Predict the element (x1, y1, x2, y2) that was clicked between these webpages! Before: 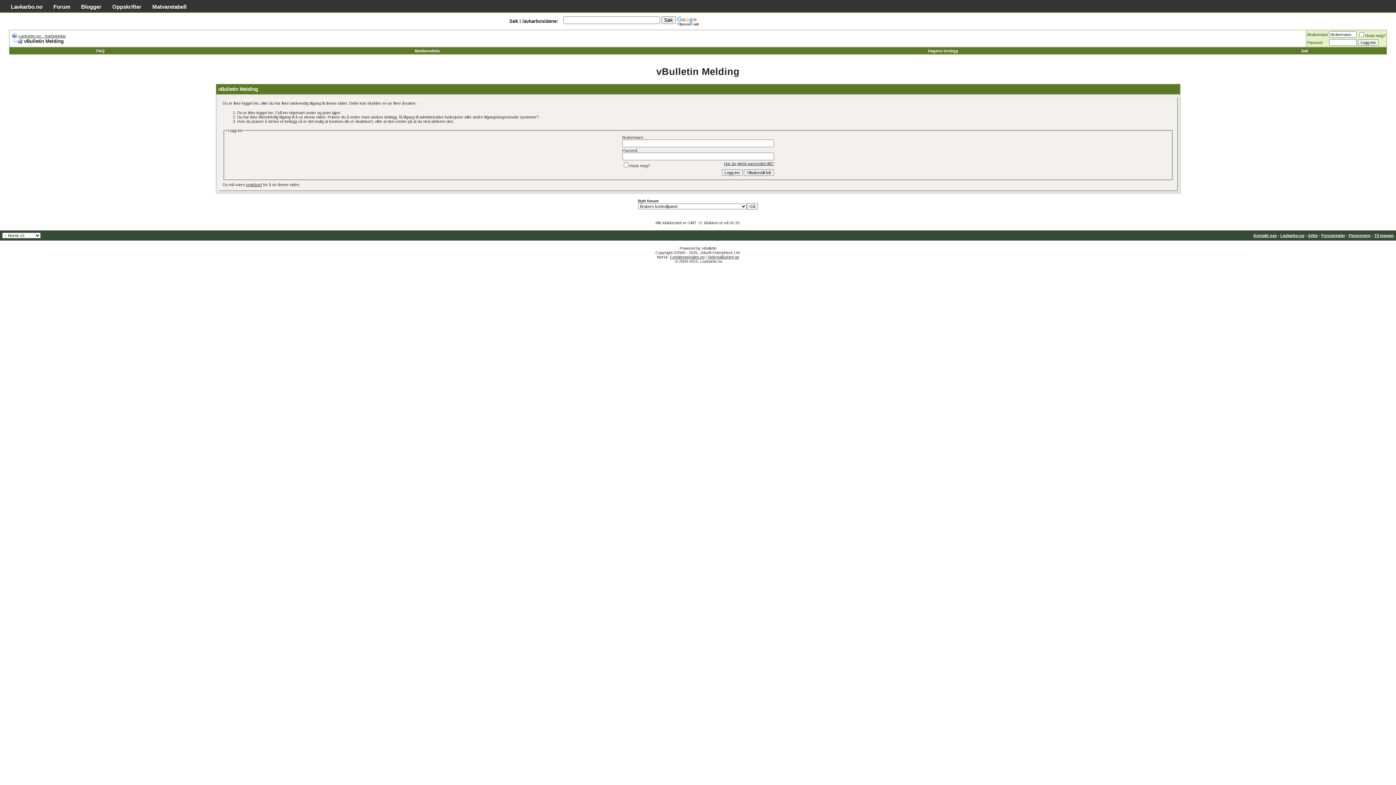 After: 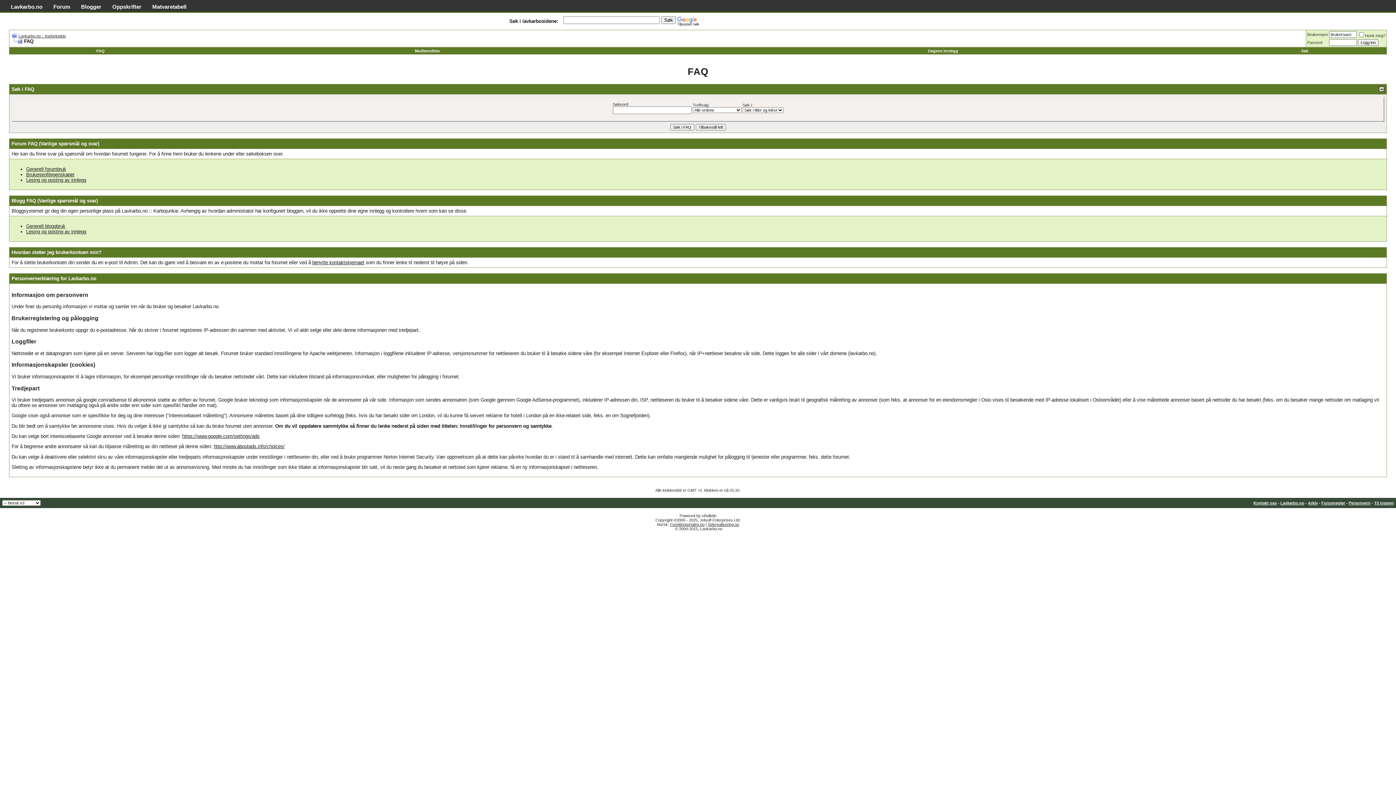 Action: label: FAQ bbox: (96, 48, 104, 52)